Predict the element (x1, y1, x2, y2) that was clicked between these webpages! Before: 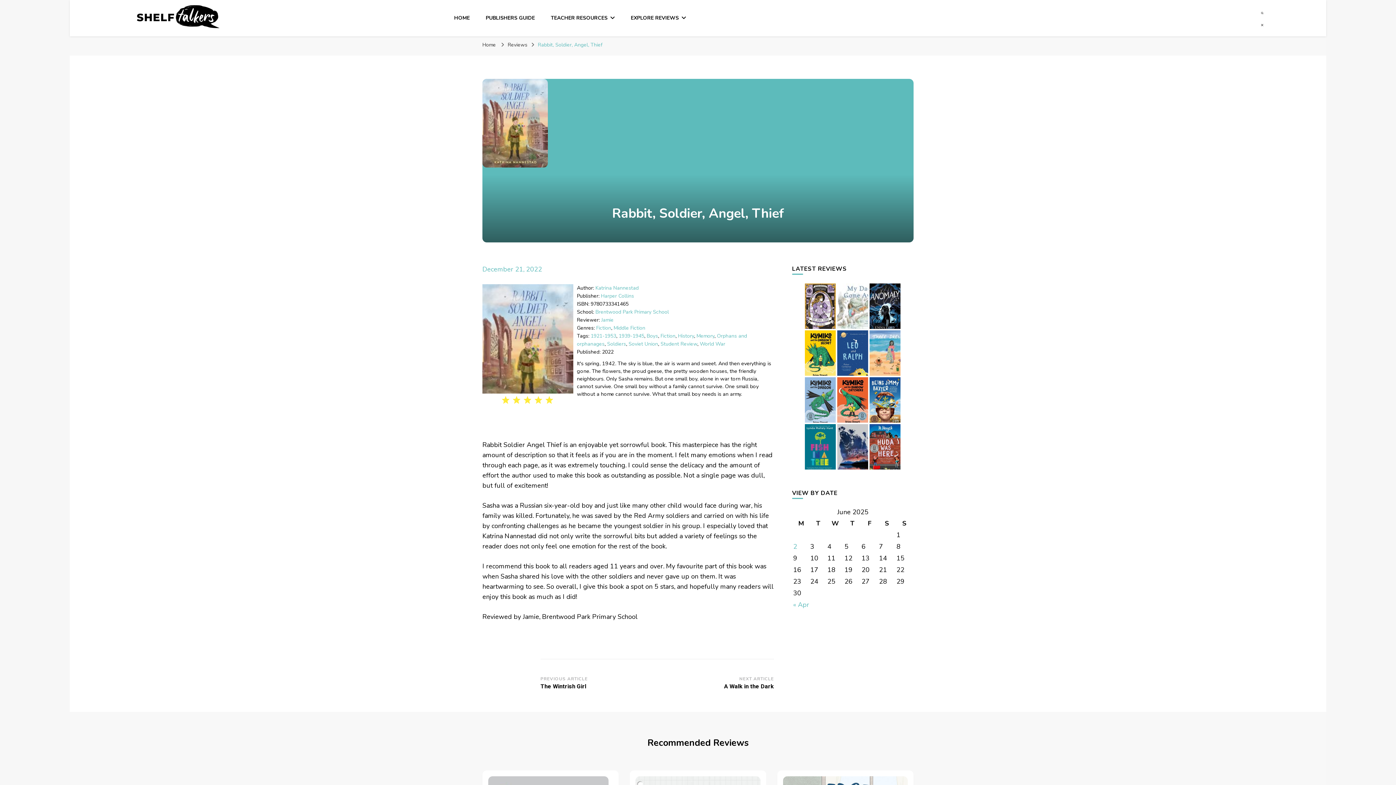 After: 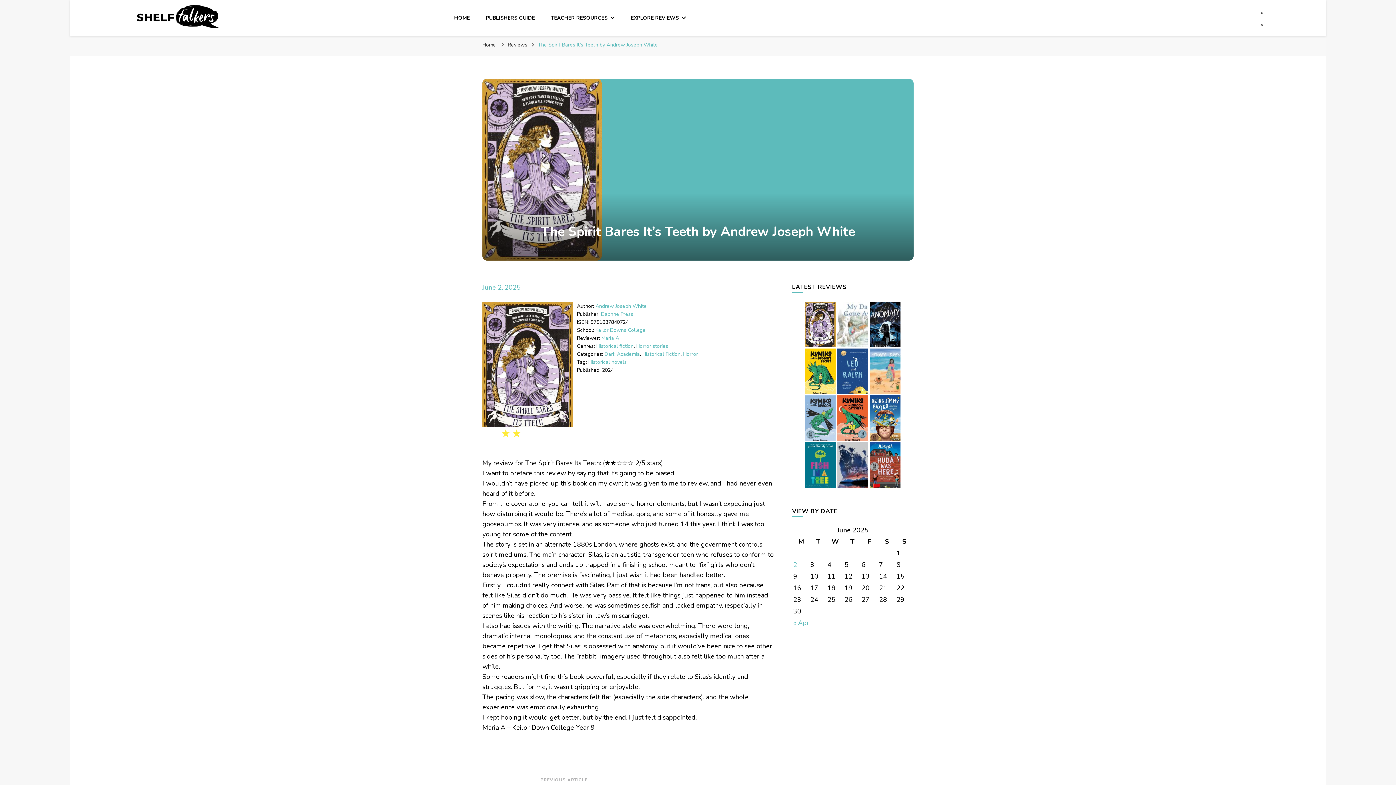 Action: bbox: (805, 324, 836, 332)